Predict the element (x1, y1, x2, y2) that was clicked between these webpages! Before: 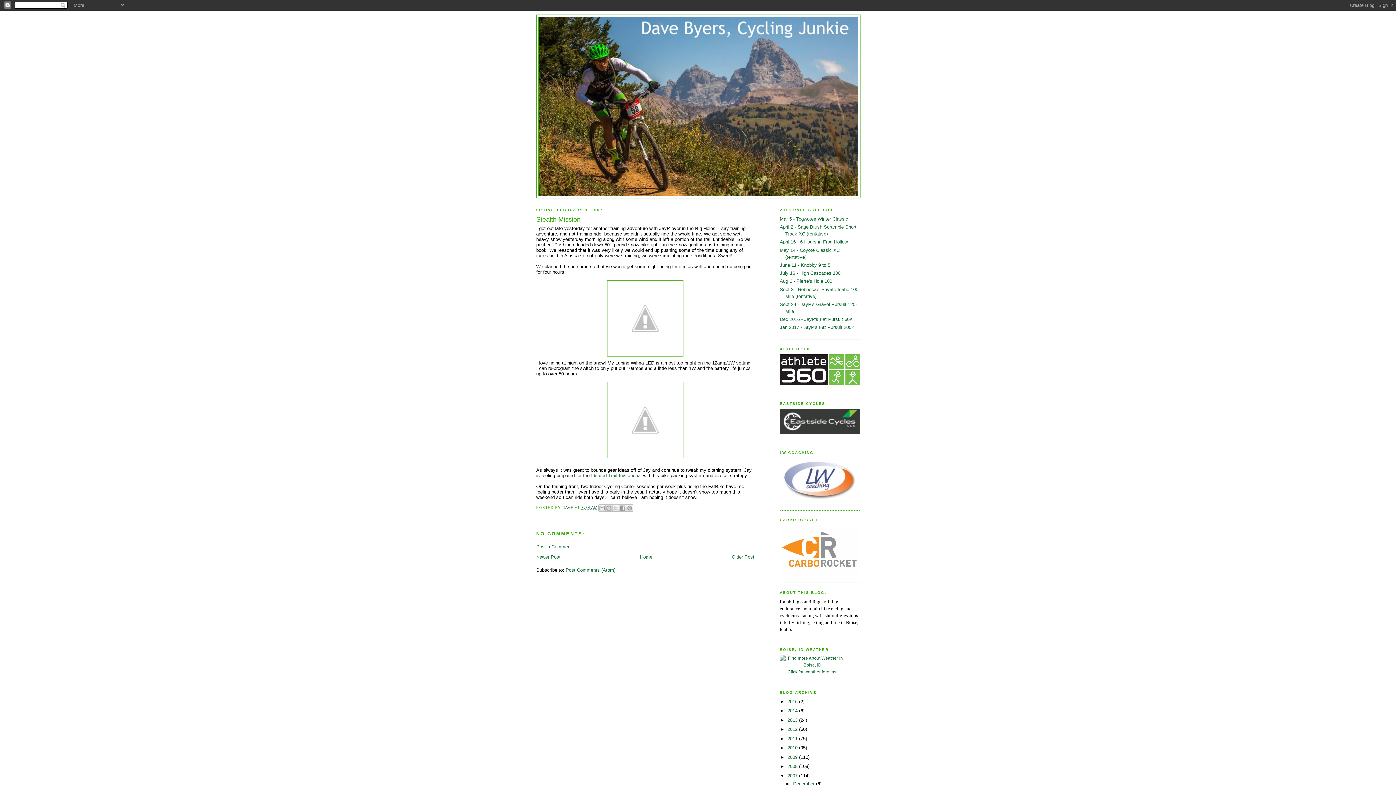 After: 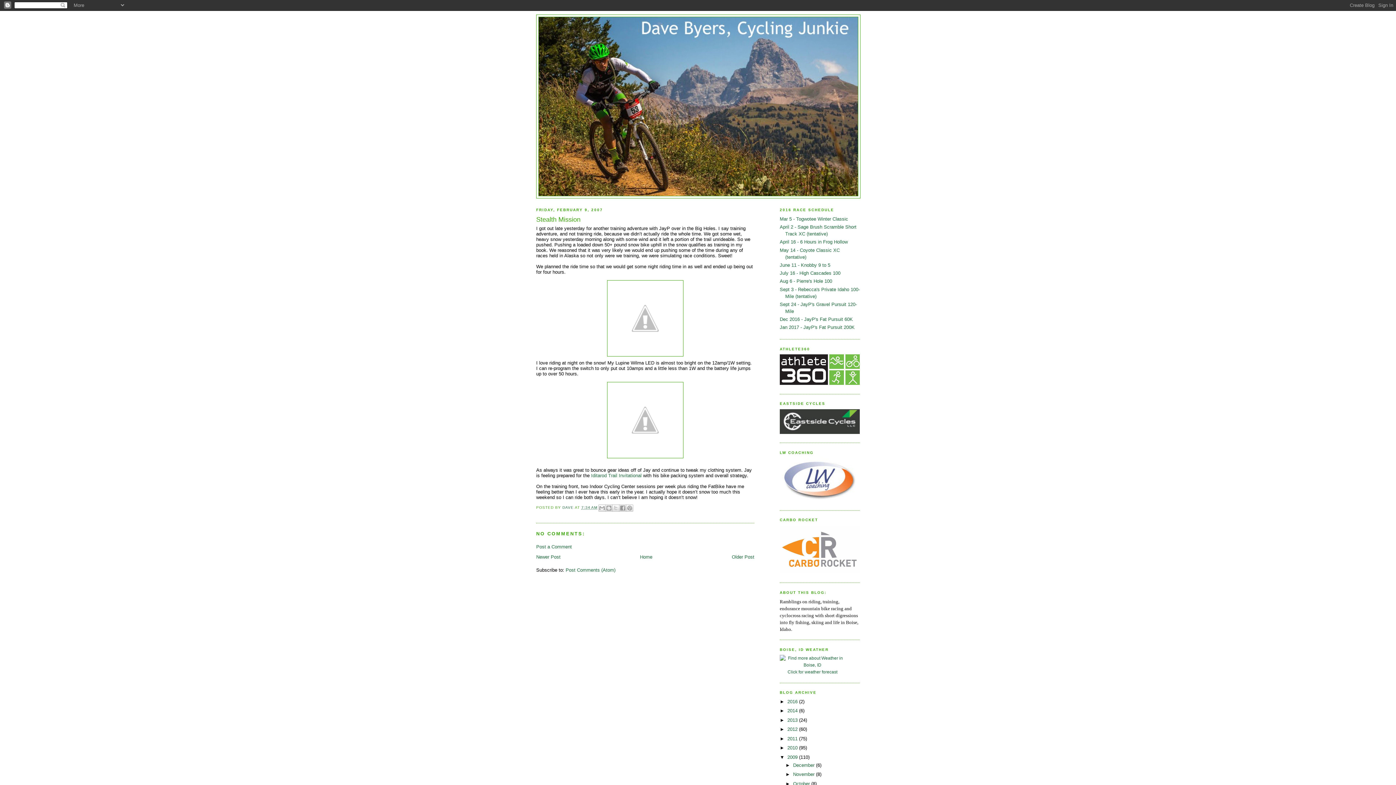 Action: bbox: (780, 754, 787, 760) label: ►  